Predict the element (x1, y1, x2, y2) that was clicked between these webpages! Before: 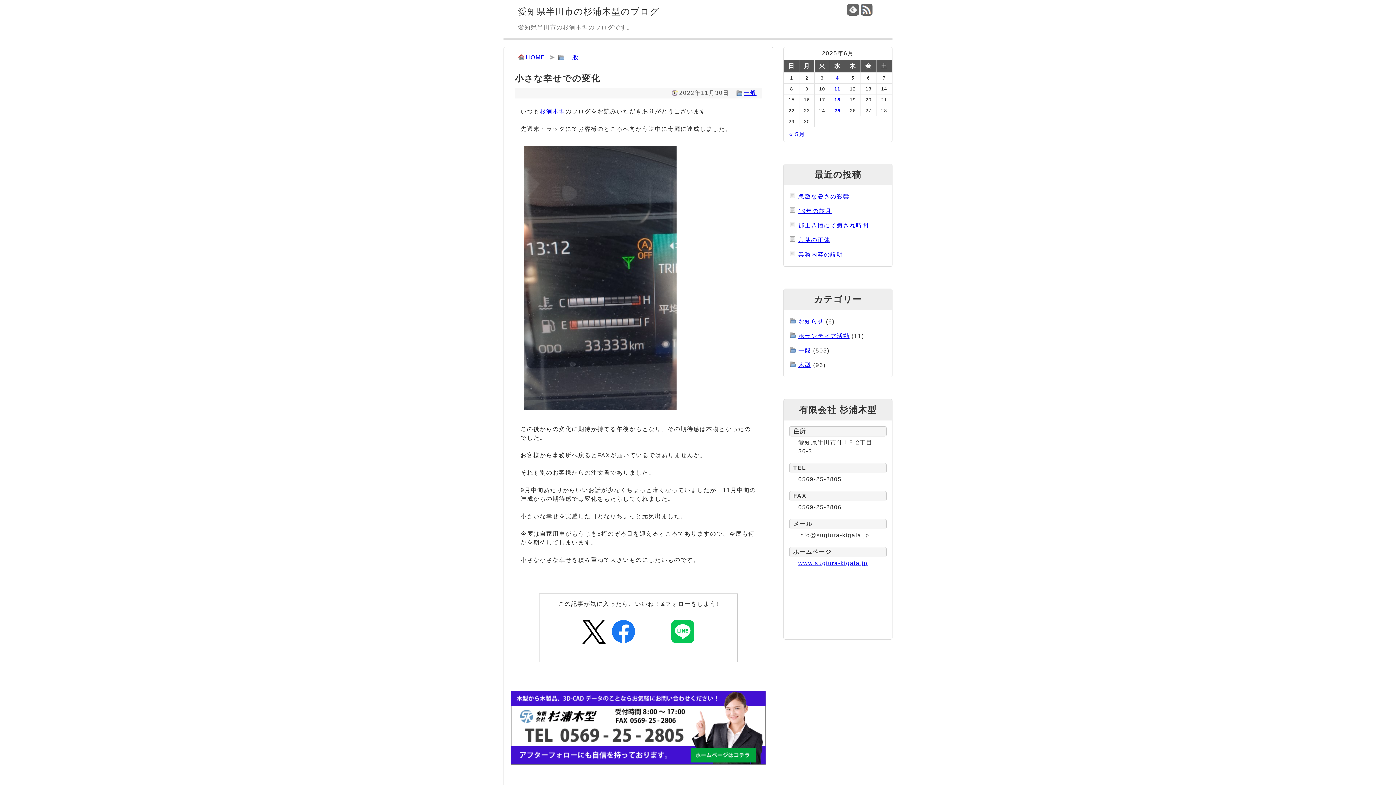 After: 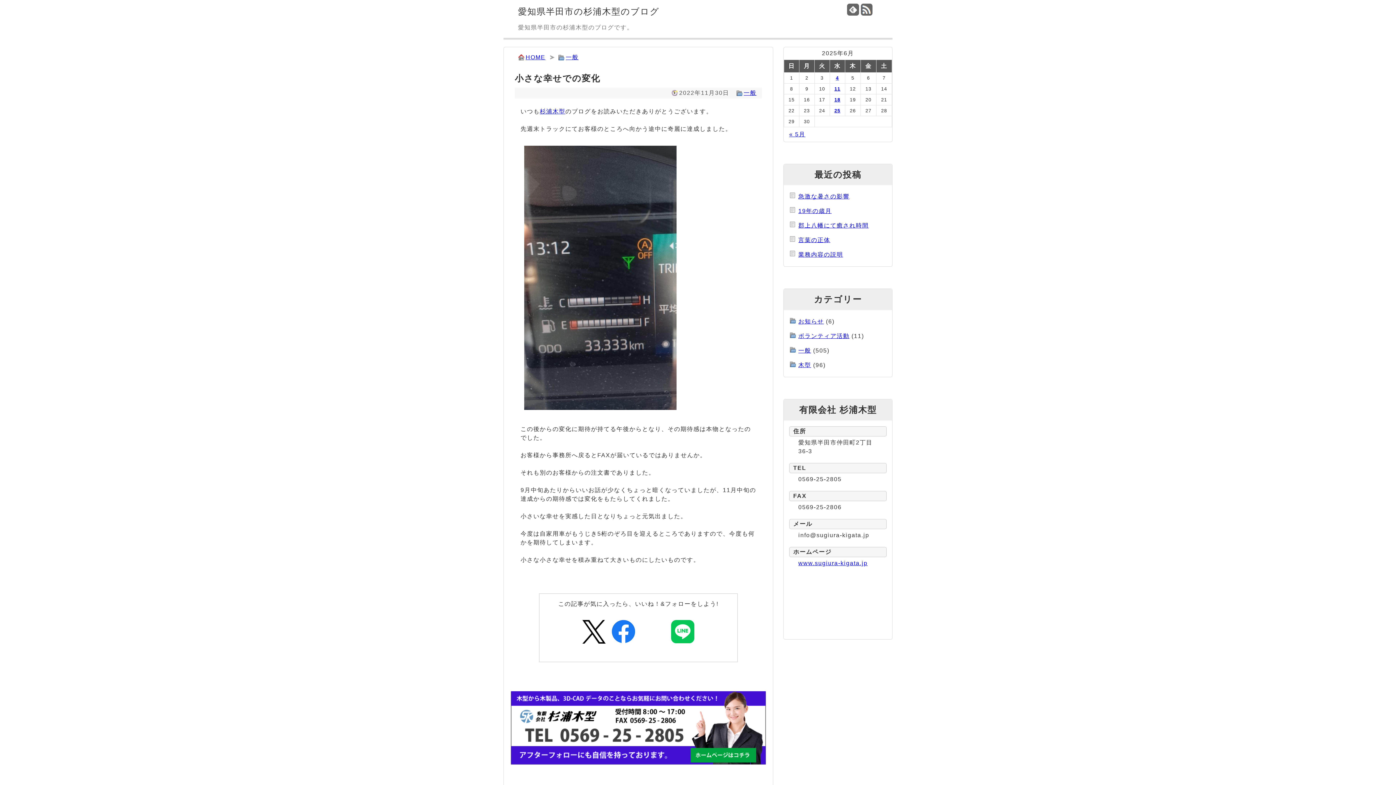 Action: bbox: (510, 760, 766, 766)